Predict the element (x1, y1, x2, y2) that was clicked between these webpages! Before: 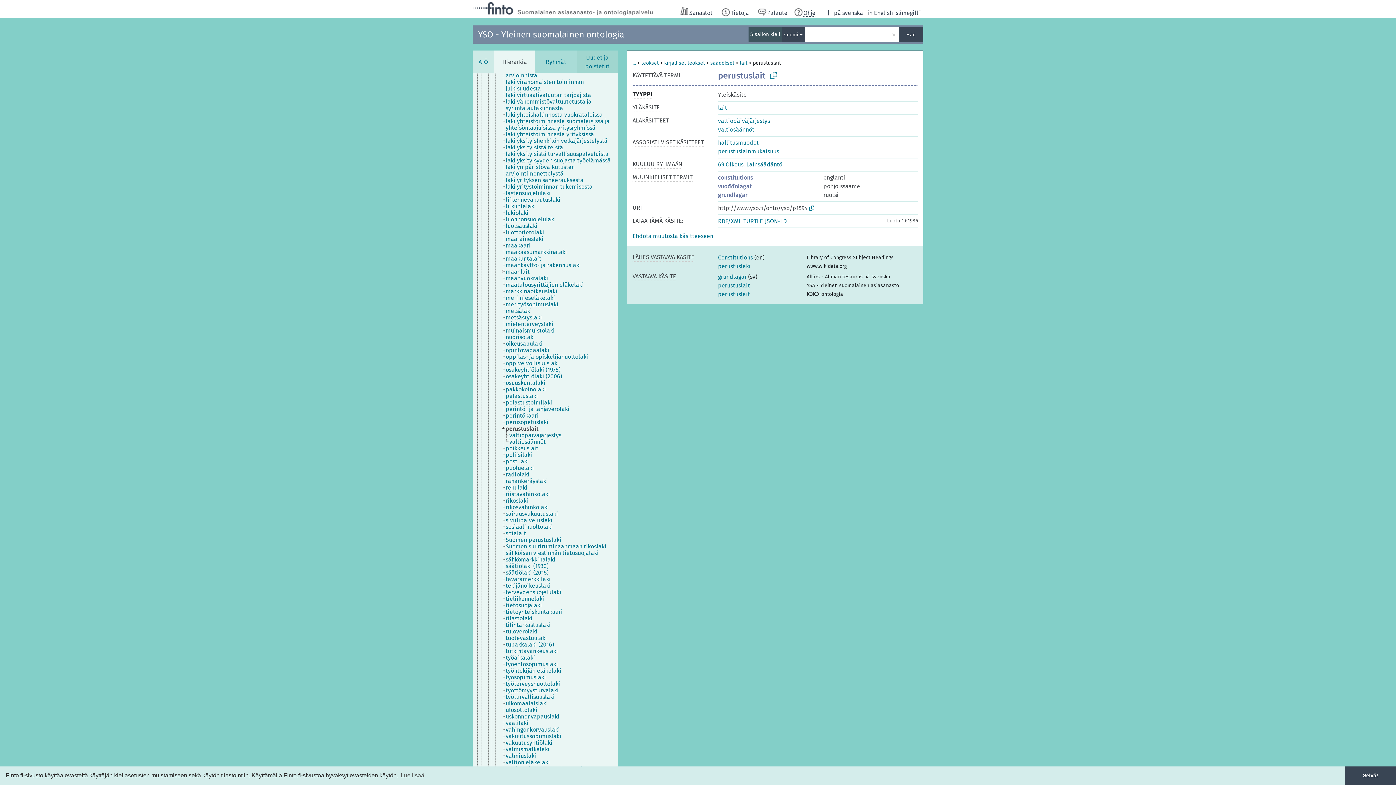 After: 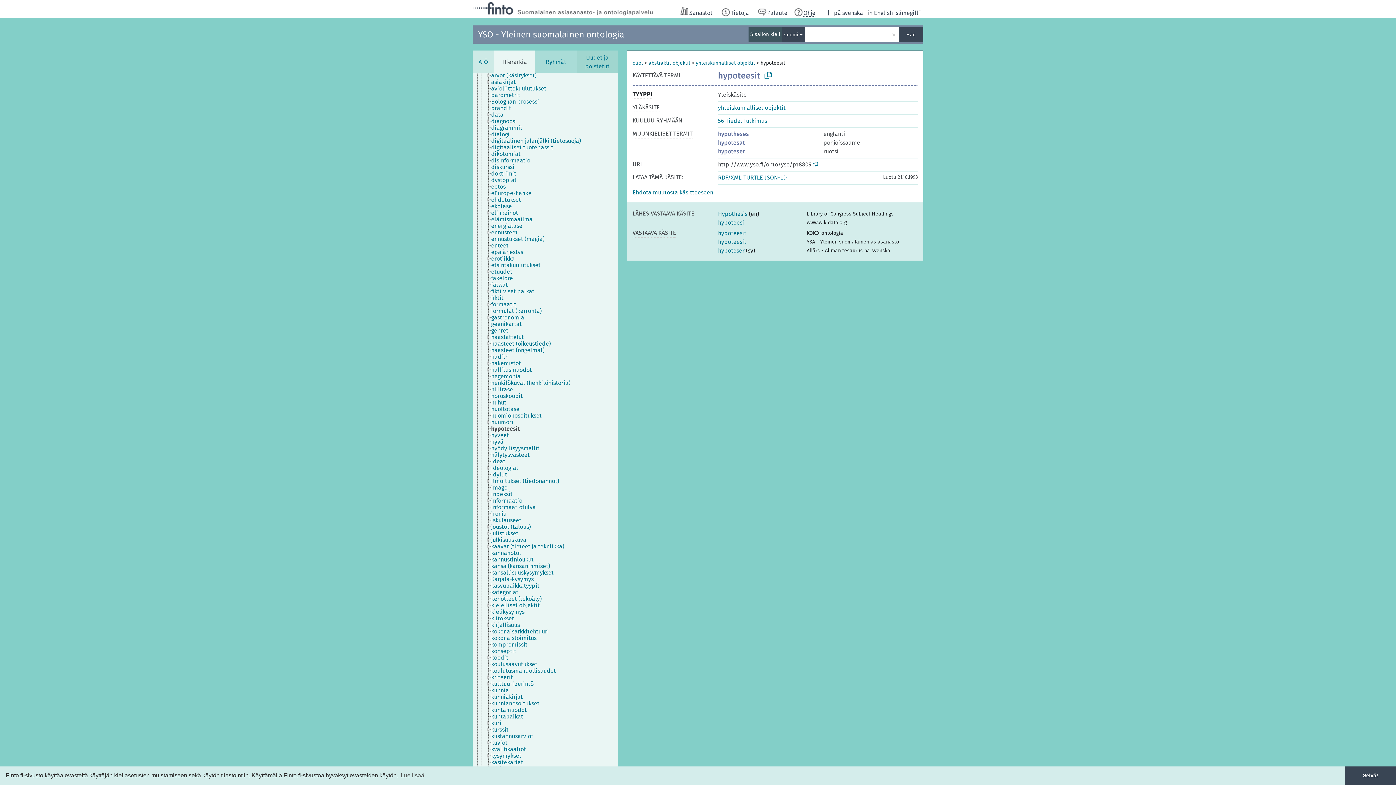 Action: label: hypoteesit bbox: (490, 337, 526, 344)